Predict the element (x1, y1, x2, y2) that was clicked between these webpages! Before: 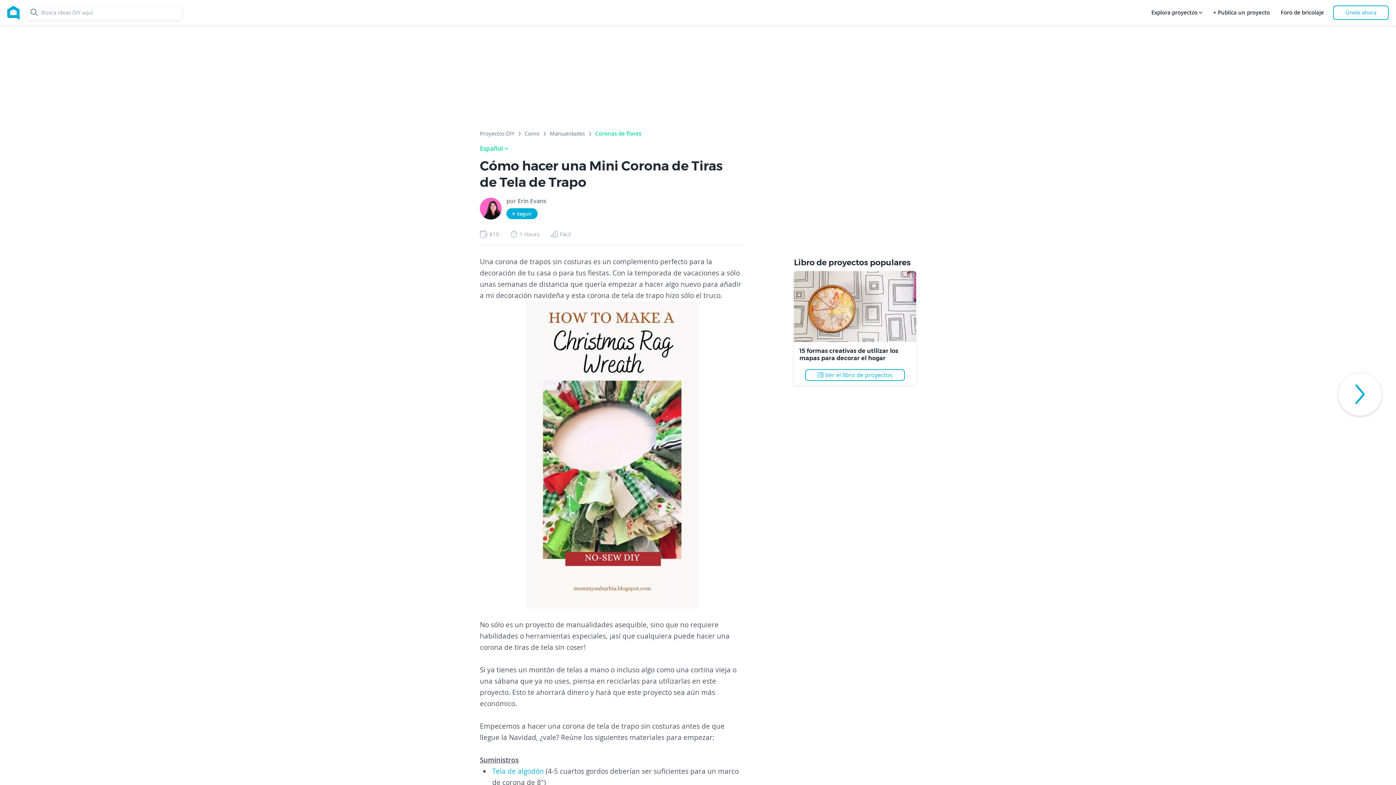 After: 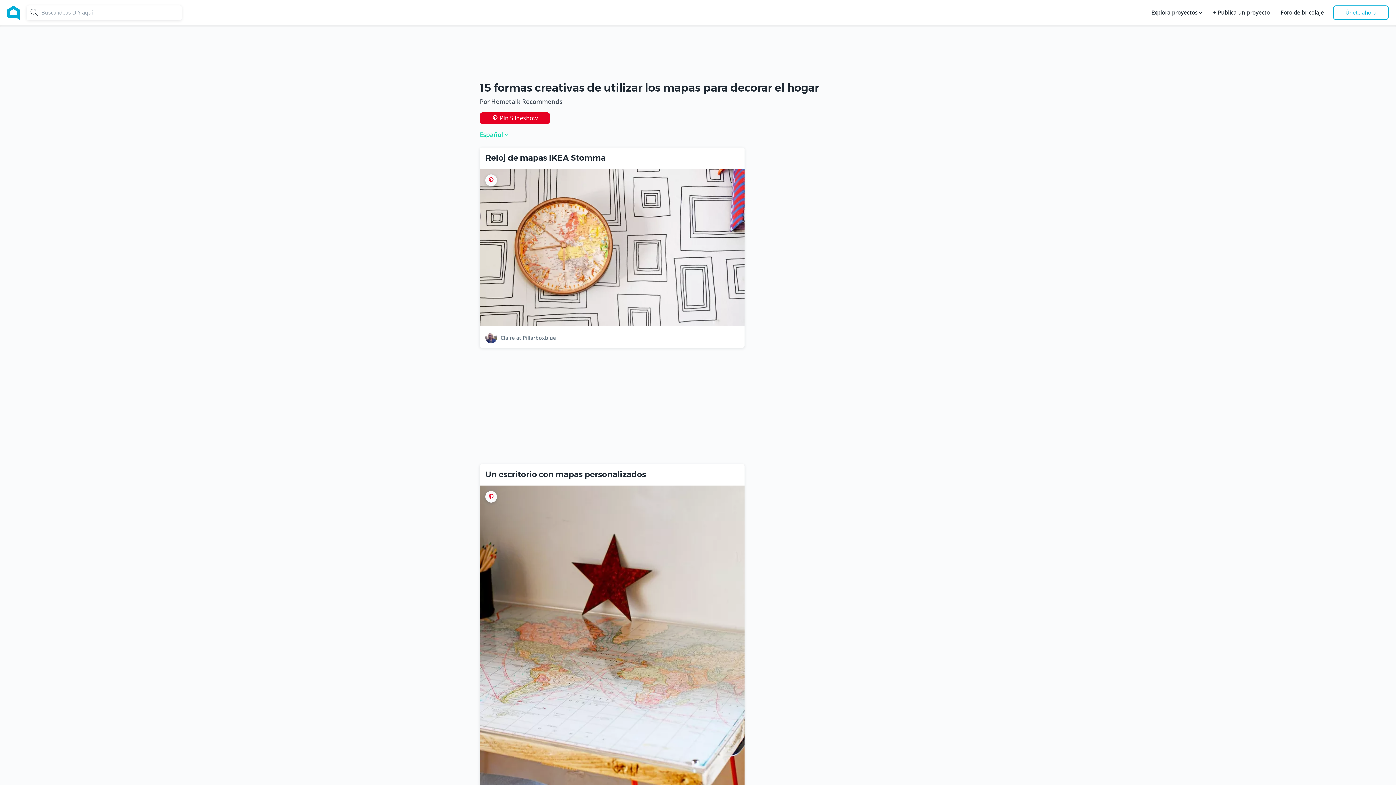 Action: bbox: (794, 305, 916, 312)